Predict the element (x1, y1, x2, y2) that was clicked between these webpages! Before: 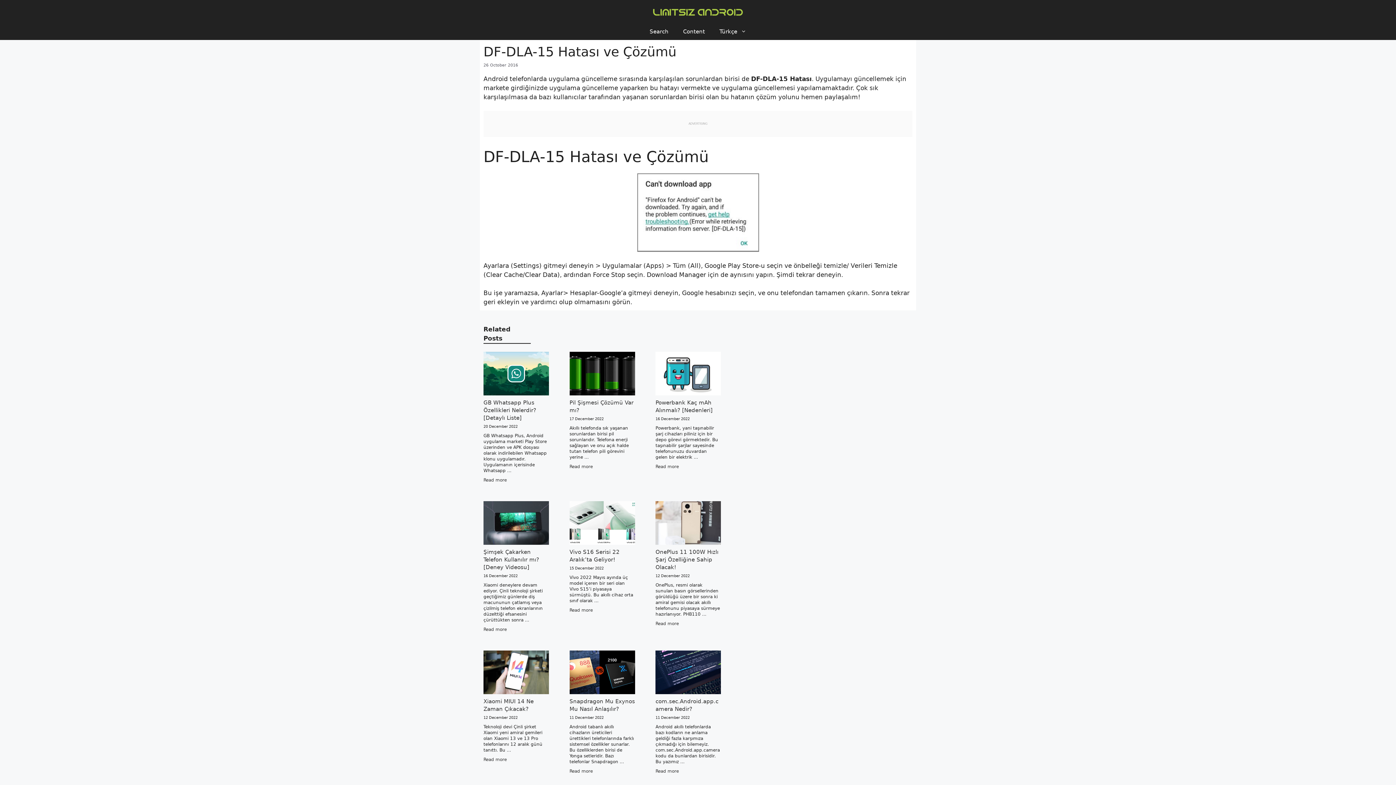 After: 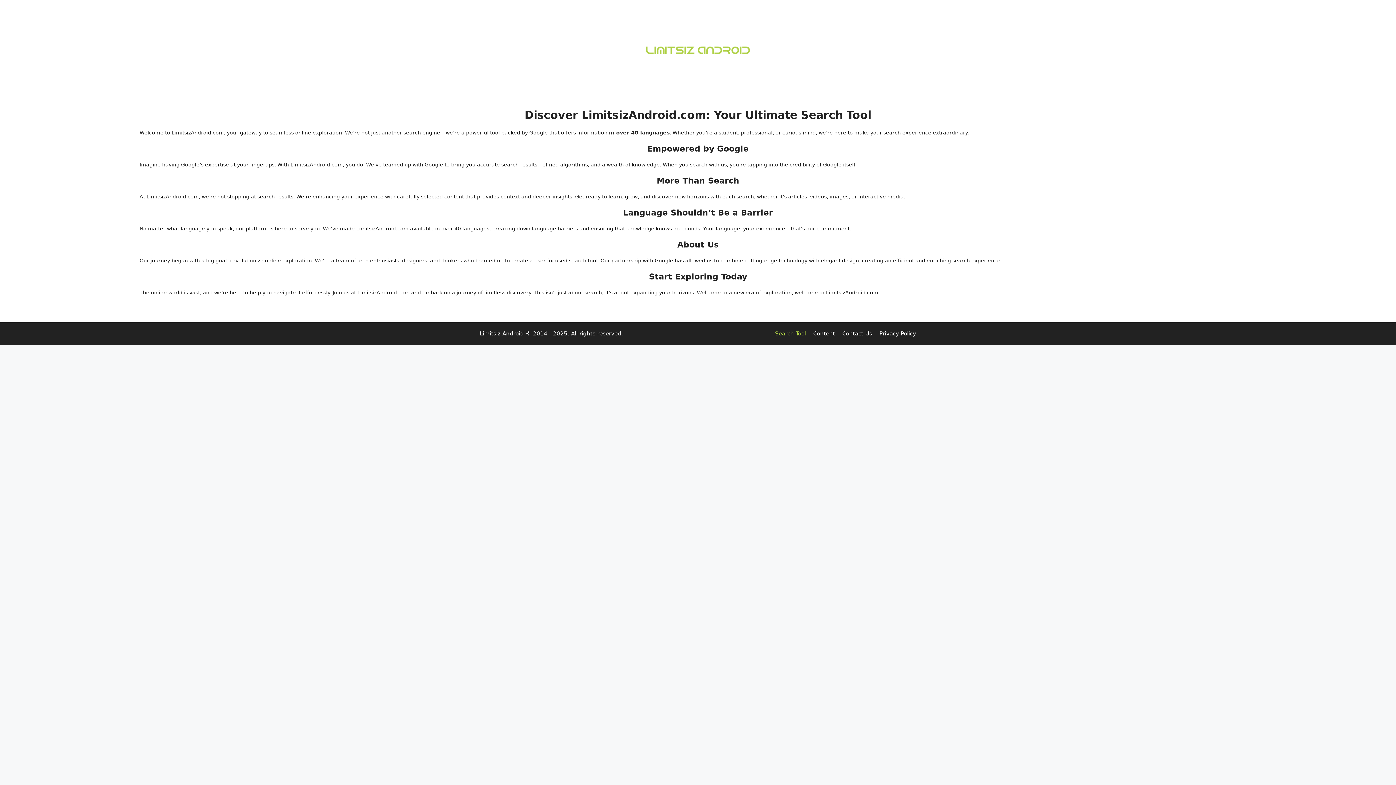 Action: label: Search bbox: (642, 23, 676, 40)